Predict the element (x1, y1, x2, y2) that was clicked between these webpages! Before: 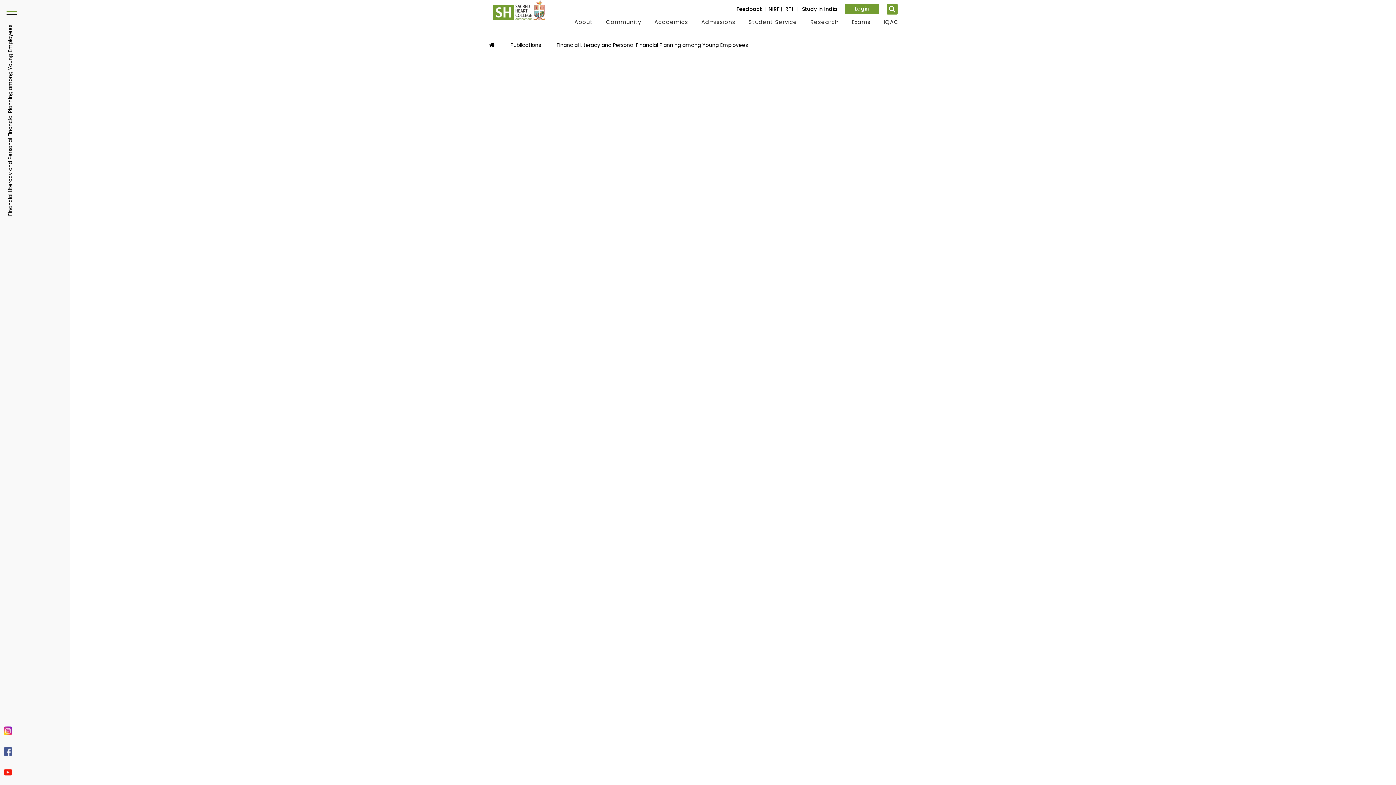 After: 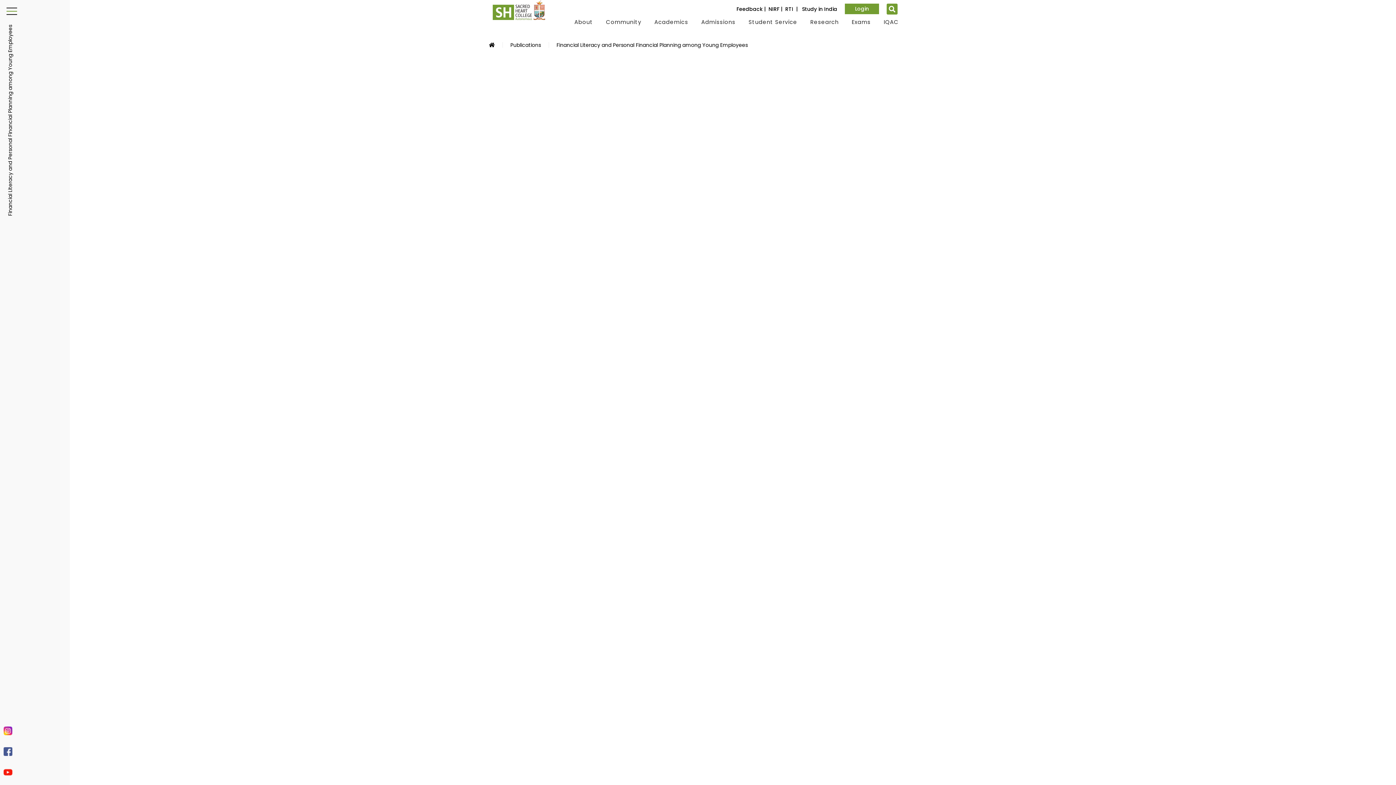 Action: bbox: (799, 3, 837, 12) label:   Study in India